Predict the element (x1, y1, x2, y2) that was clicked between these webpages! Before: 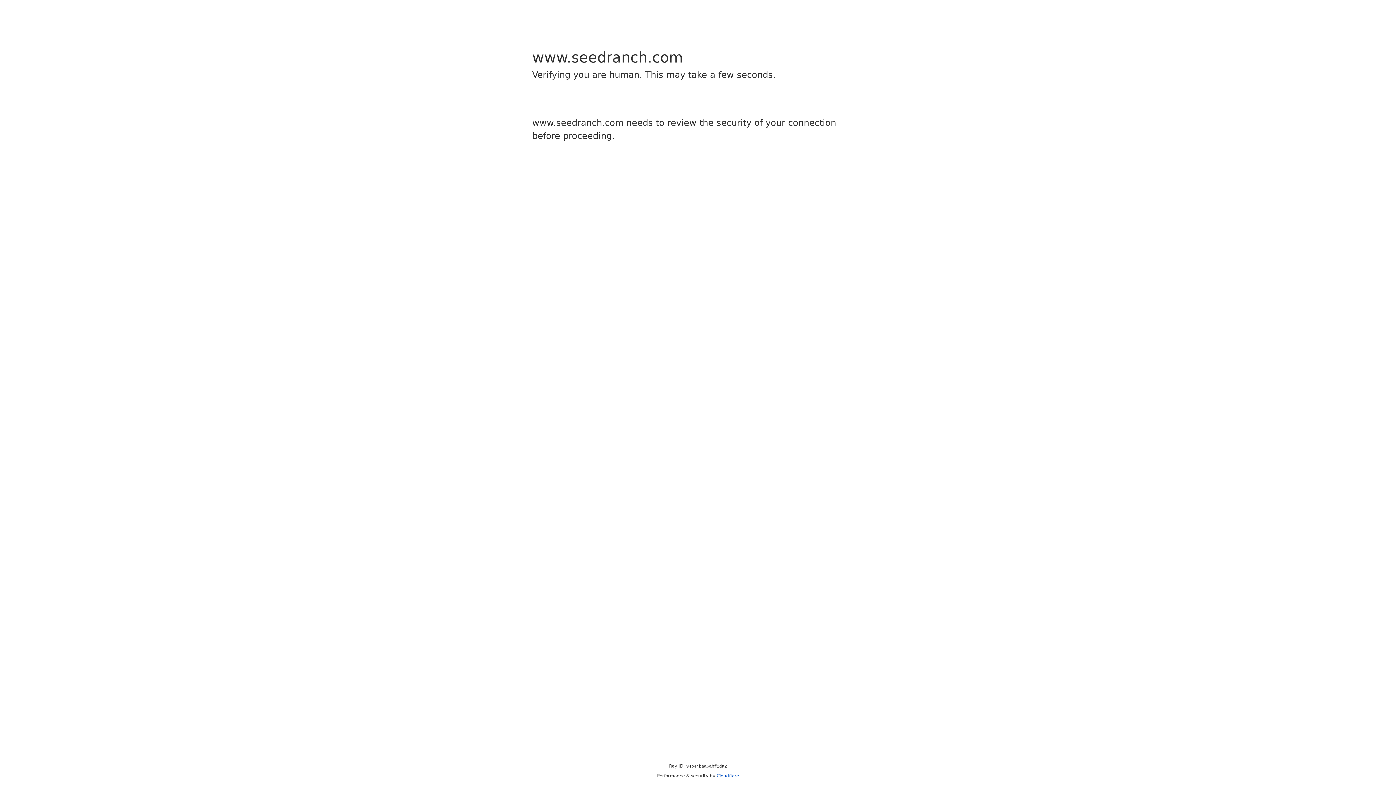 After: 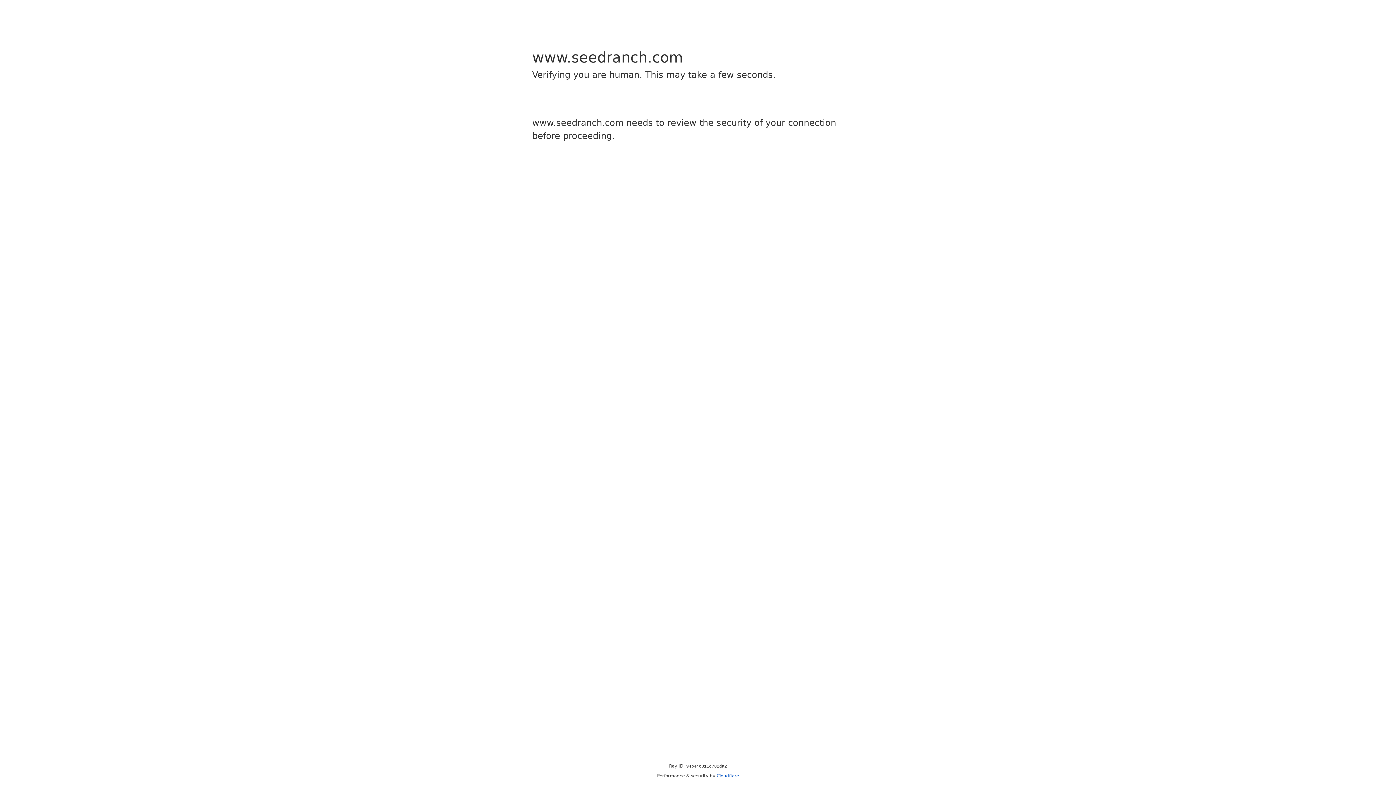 Action: bbox: (716, 773, 739, 778) label: Cloudflare